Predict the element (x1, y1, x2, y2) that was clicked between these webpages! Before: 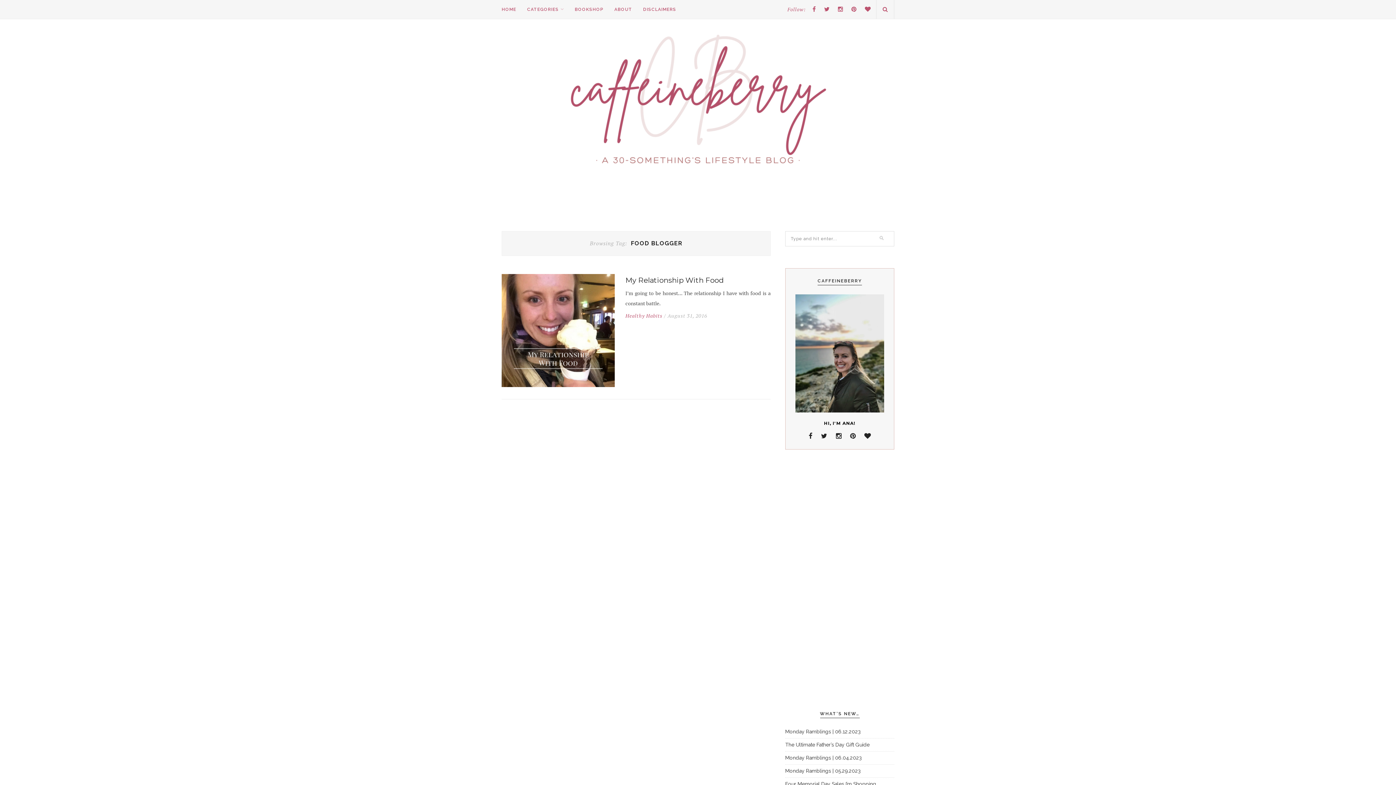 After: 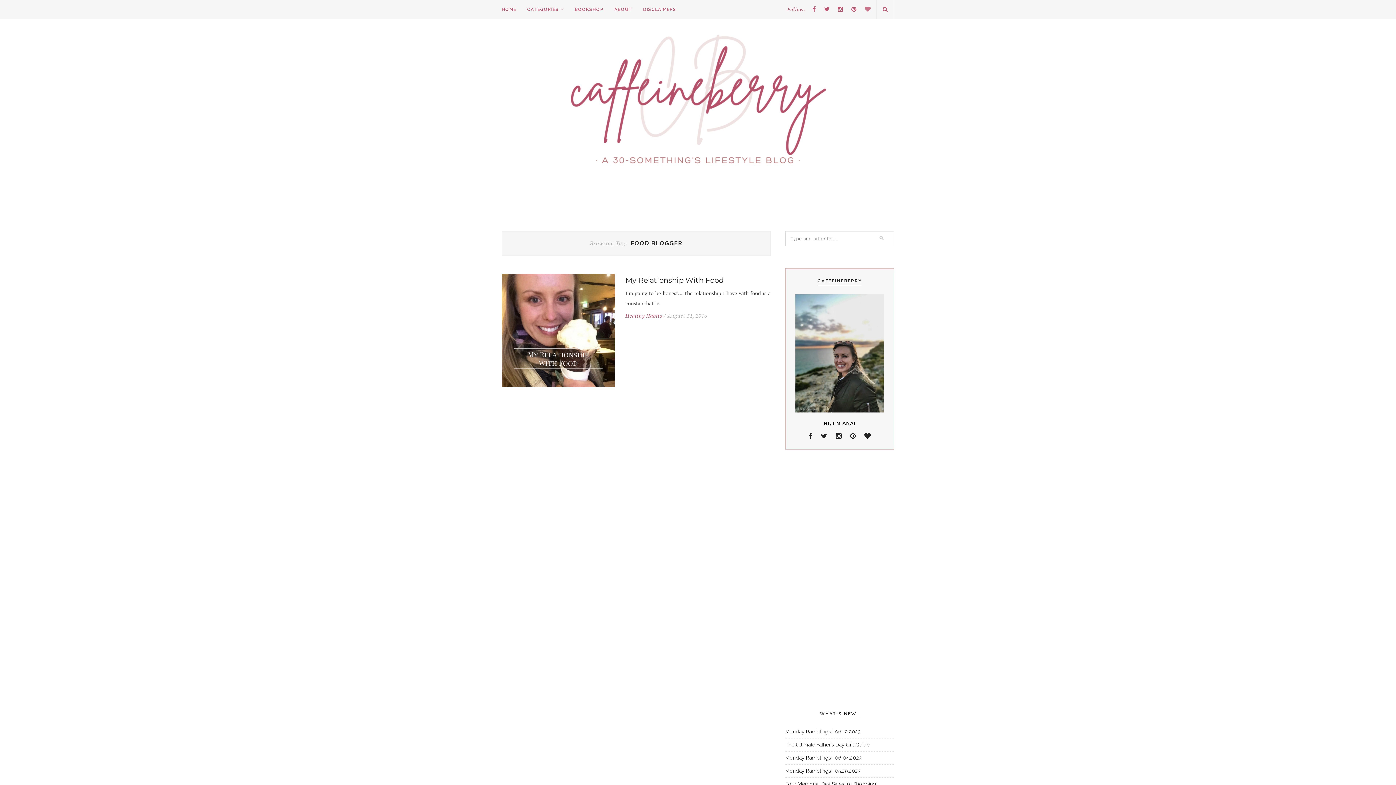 Action: bbox: (863, 6, 870, 12)